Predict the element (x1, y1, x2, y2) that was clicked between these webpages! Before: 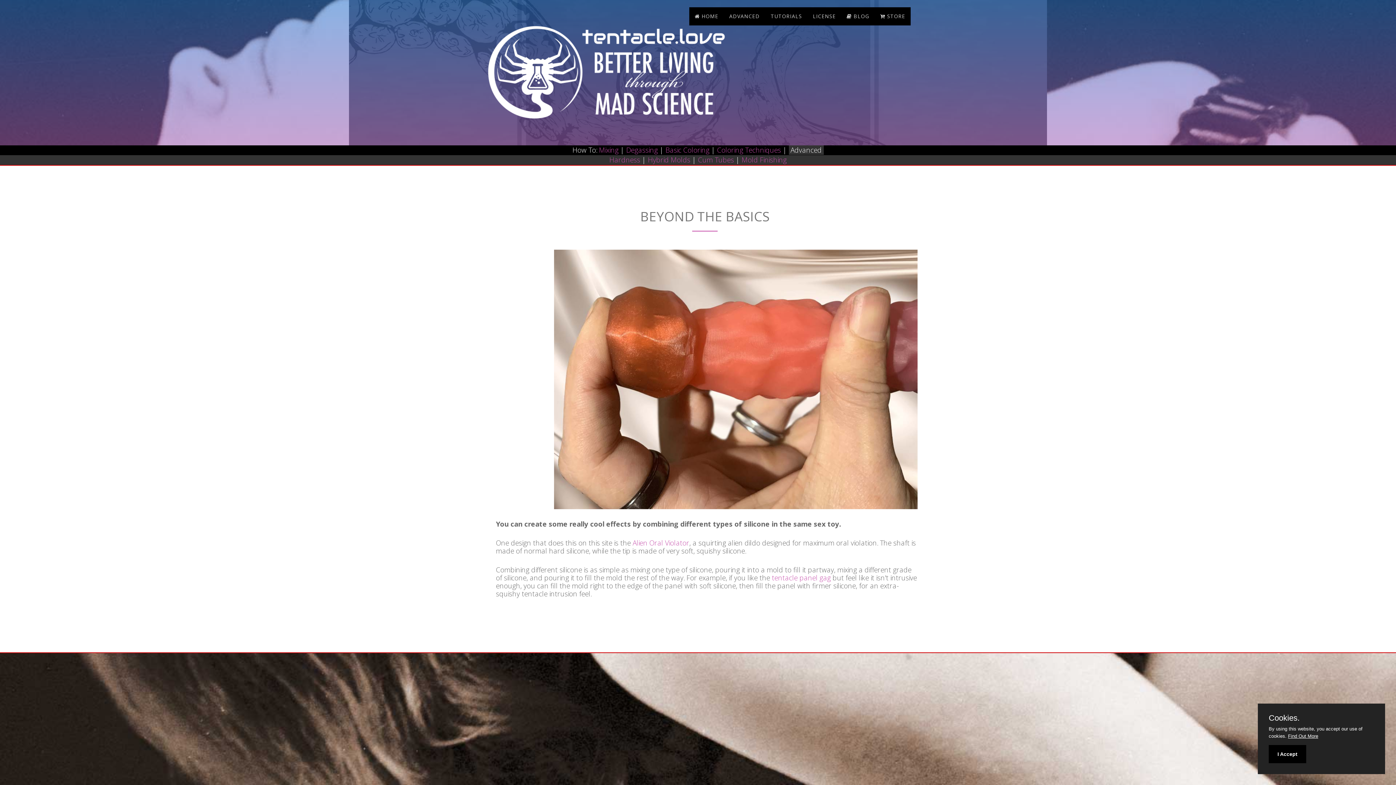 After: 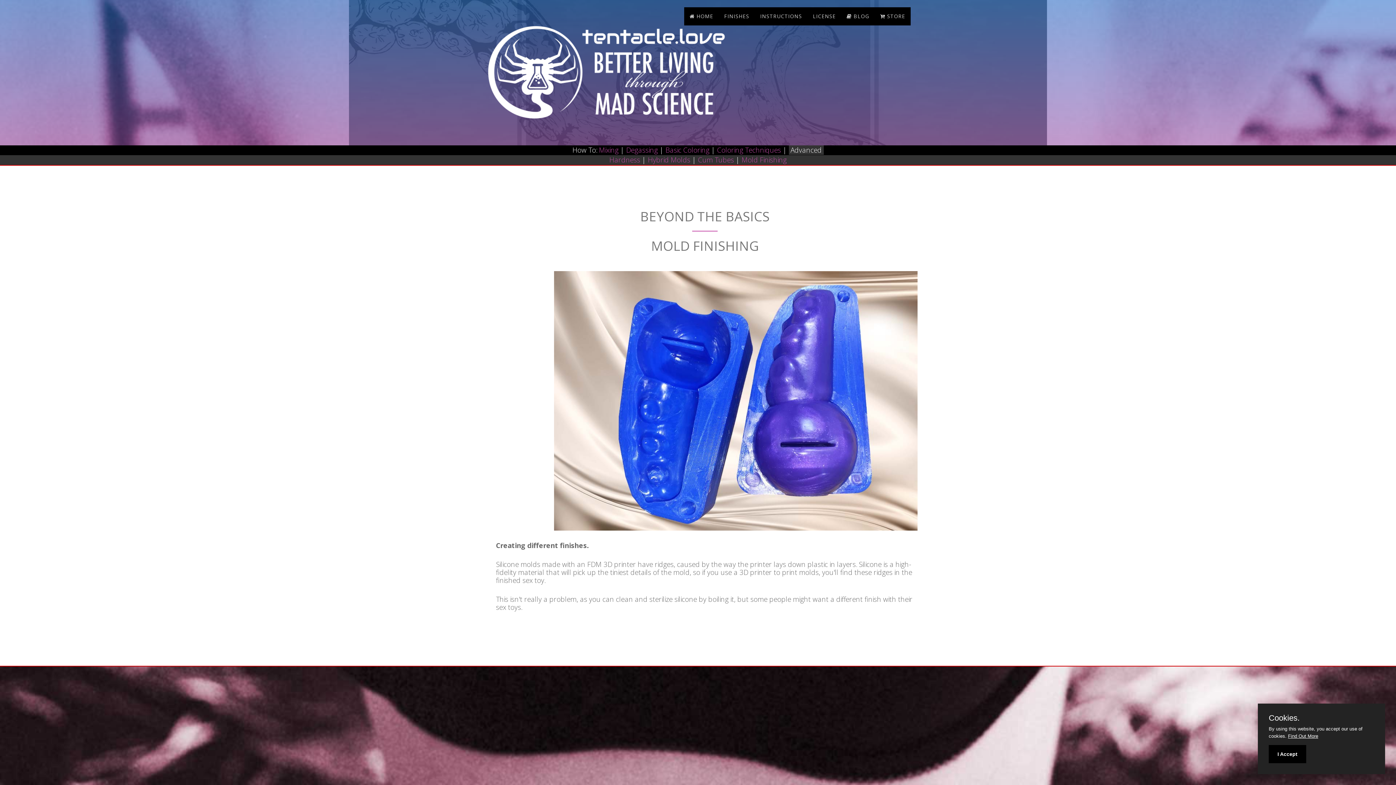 Action: bbox: (741, 155, 786, 164) label: Mold Finishing